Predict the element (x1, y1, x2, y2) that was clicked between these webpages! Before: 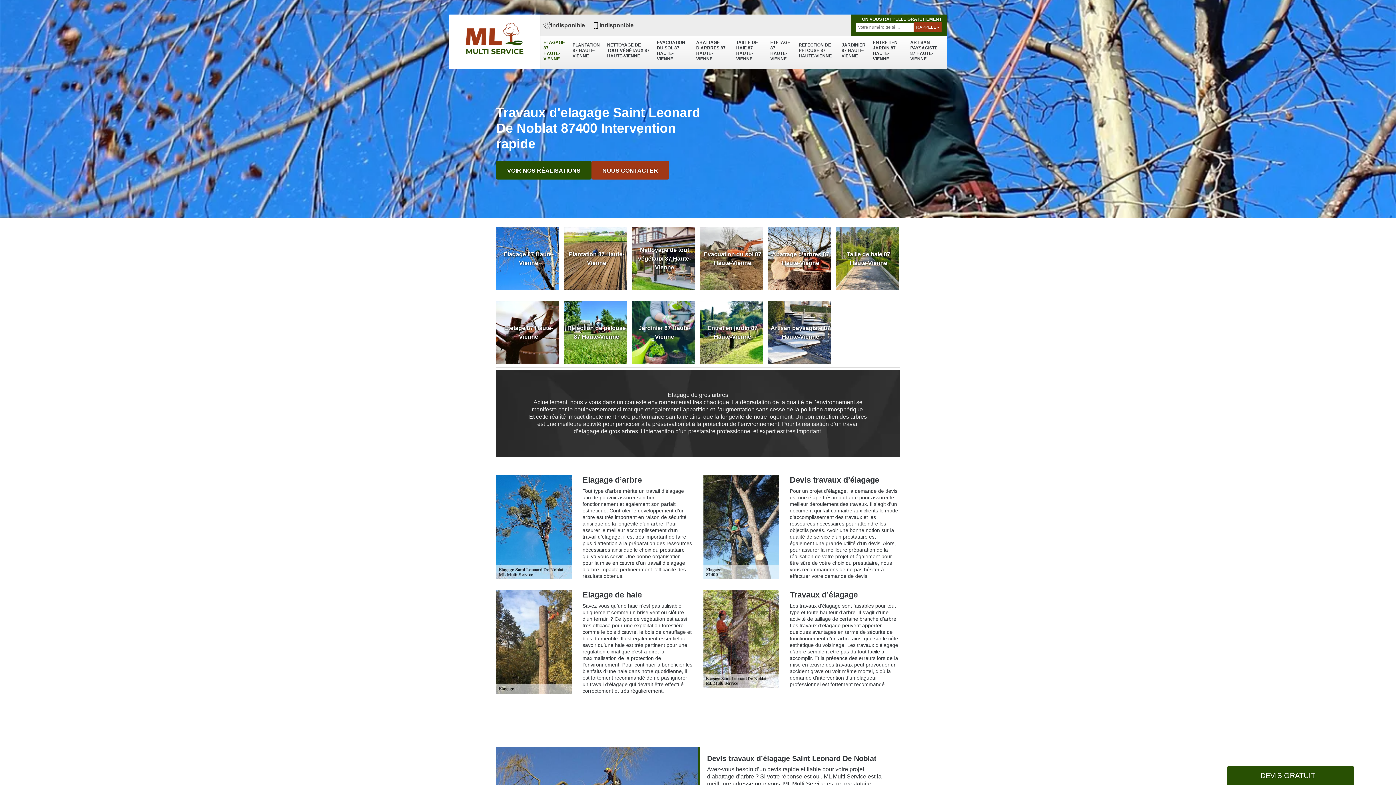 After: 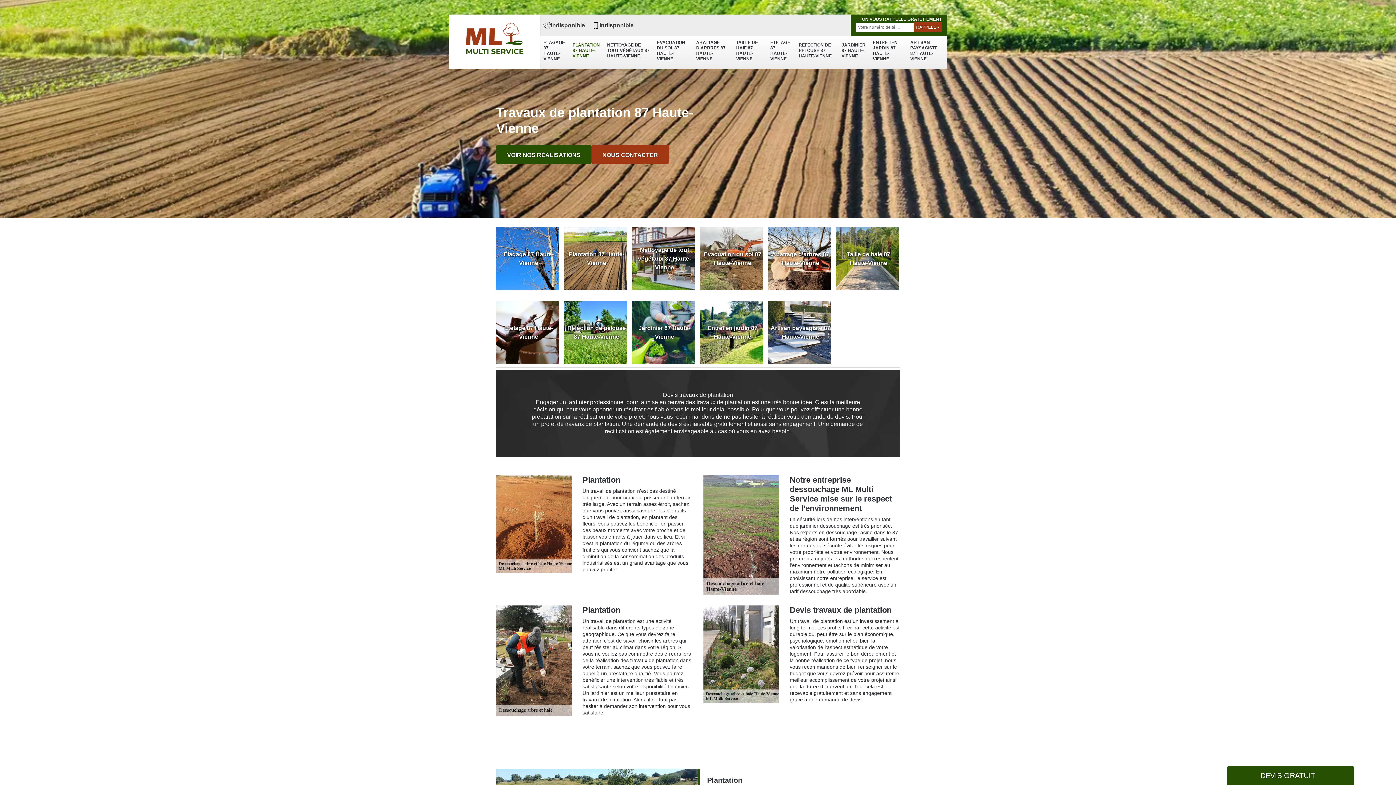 Action: label: PLANTATION 87 HAUTE-VIENNE bbox: (569, 38, 603, 62)